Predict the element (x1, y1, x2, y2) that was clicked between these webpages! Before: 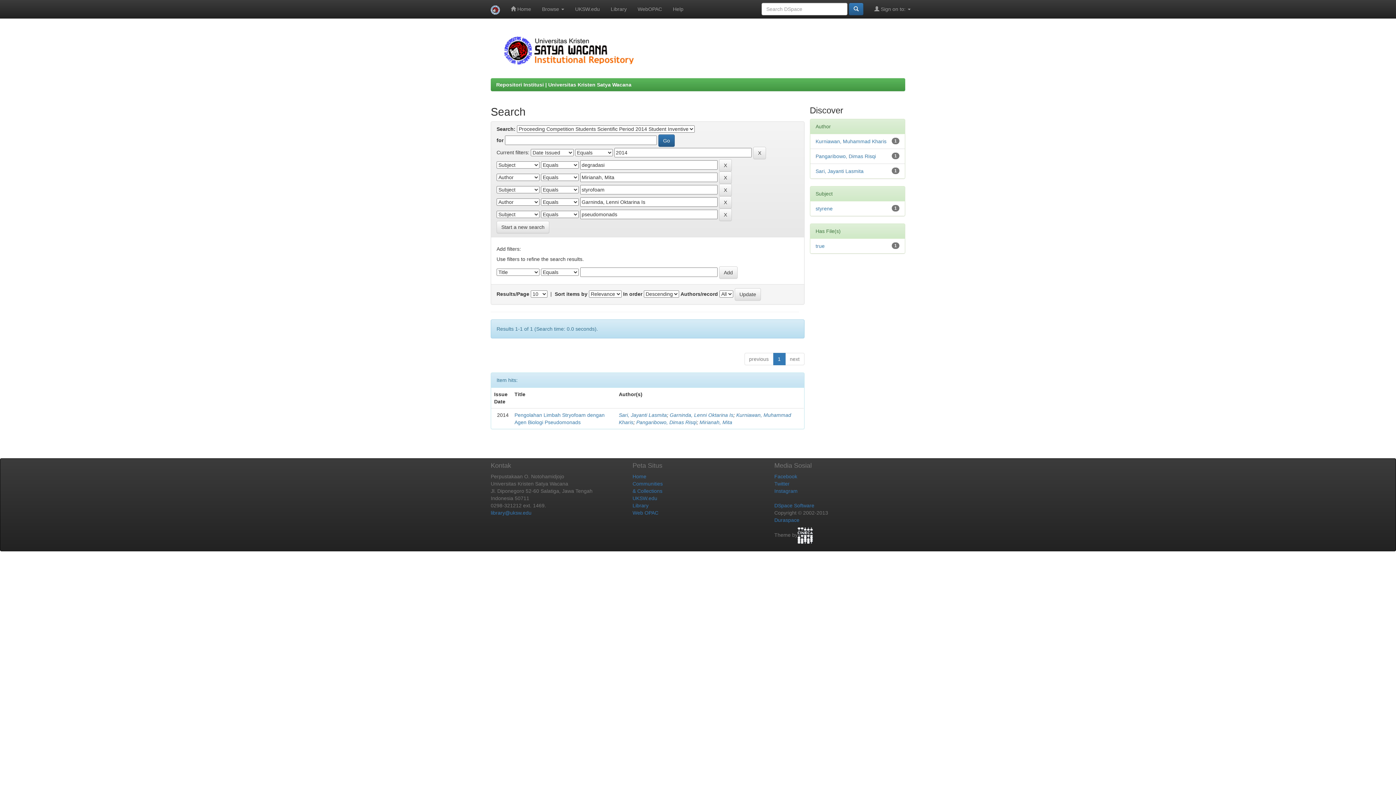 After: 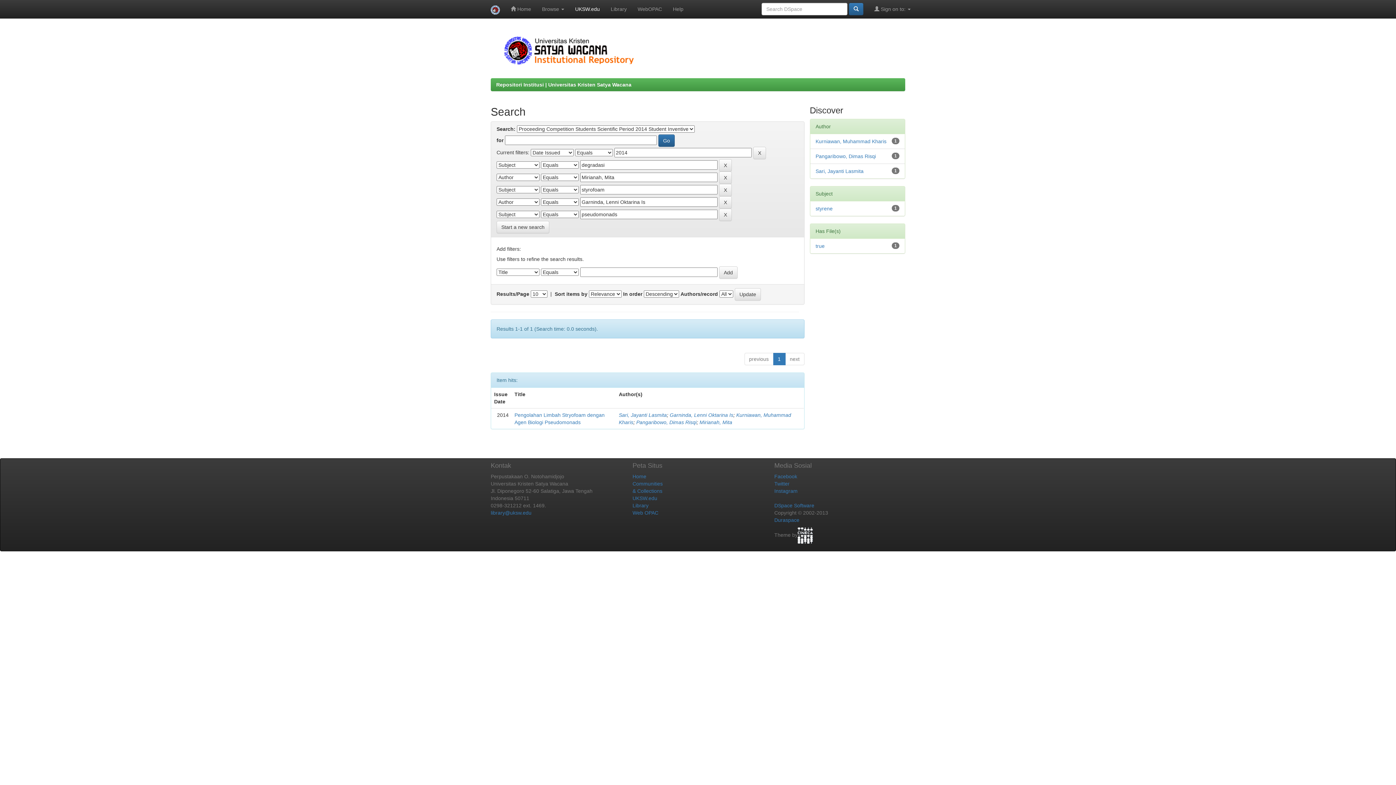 Action: label: UKSW.edu bbox: (569, 0, 605, 18)